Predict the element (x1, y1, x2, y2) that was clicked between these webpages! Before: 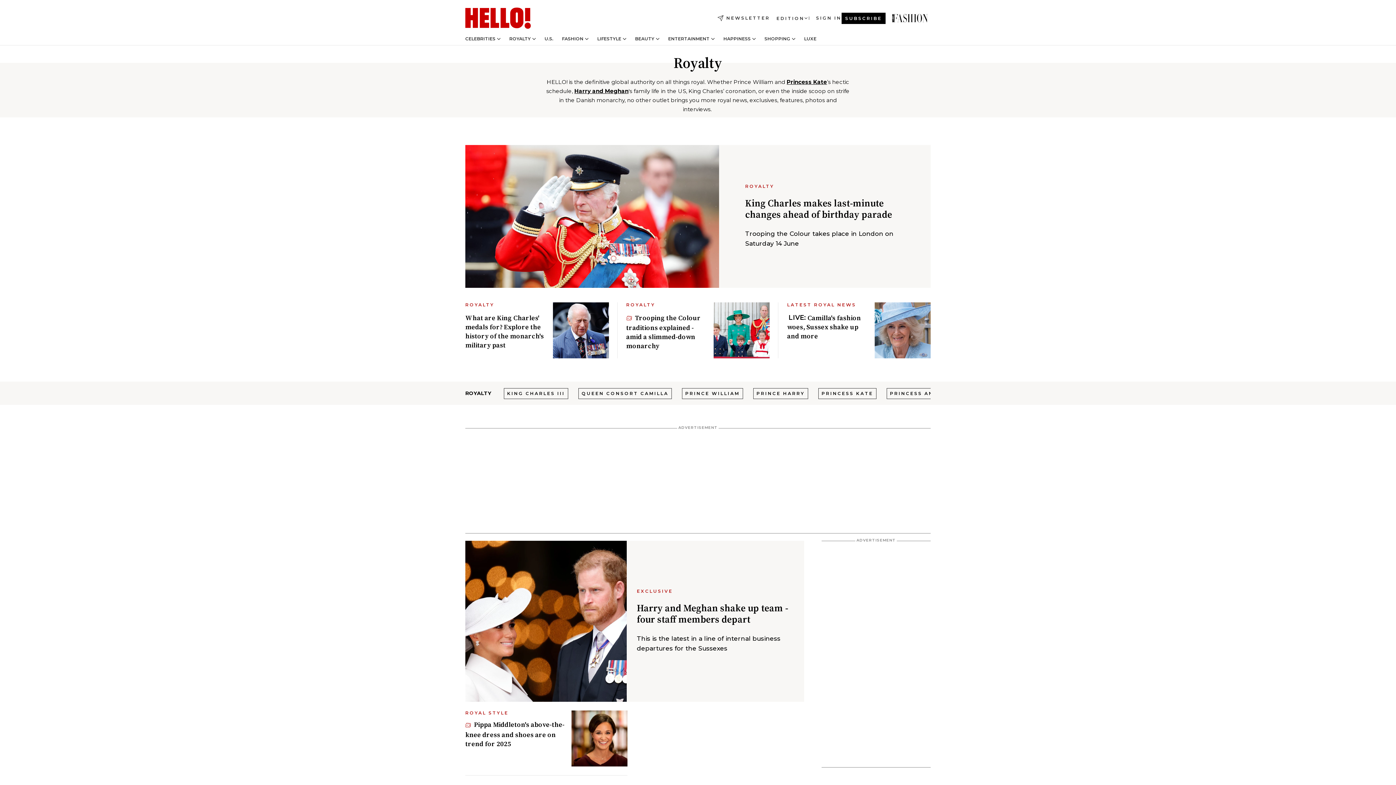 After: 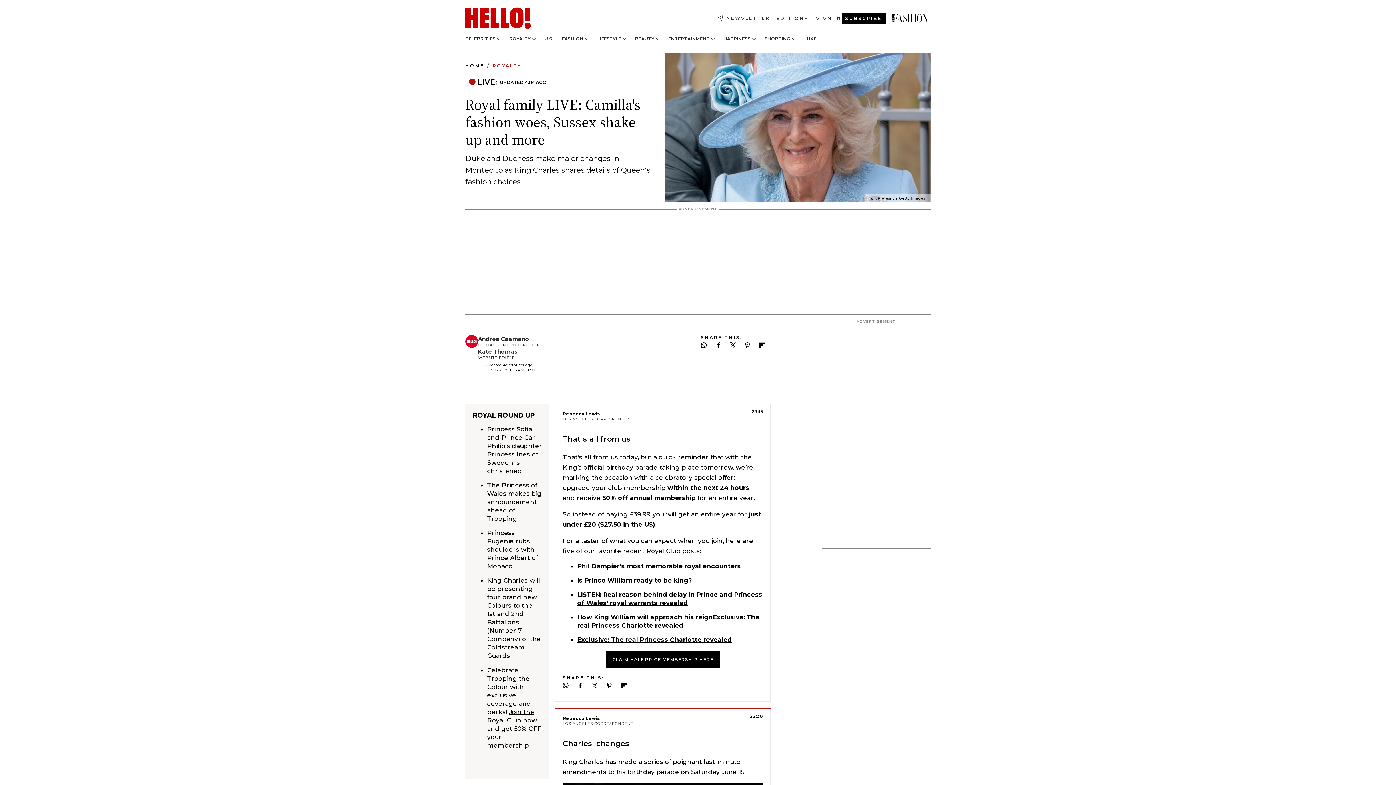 Action: bbox: (787, 313, 861, 340) label: Camilla's fashion woes, Sussex shake up and more